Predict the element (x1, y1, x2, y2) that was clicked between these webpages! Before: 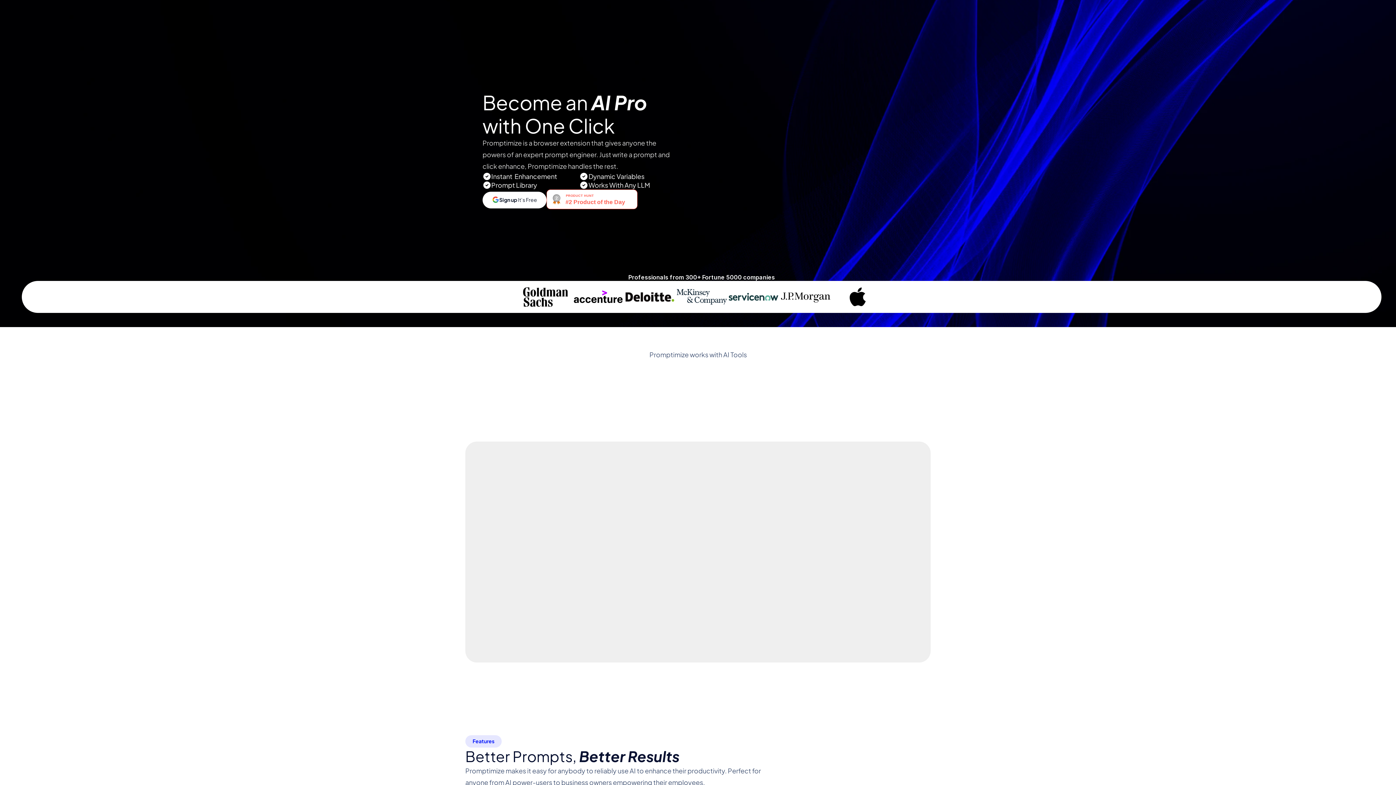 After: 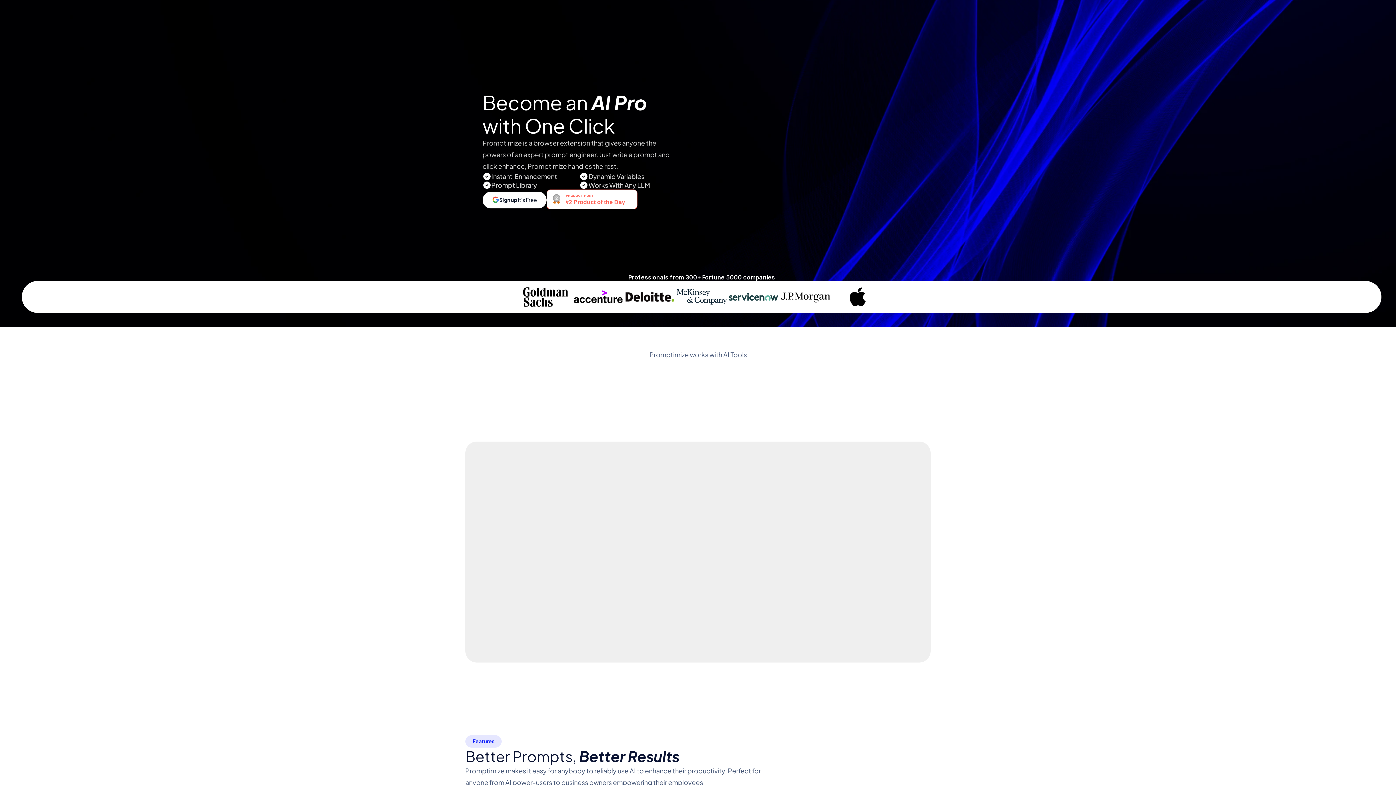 Action: bbox: (746, 22, 762, 26) label: Newsletter